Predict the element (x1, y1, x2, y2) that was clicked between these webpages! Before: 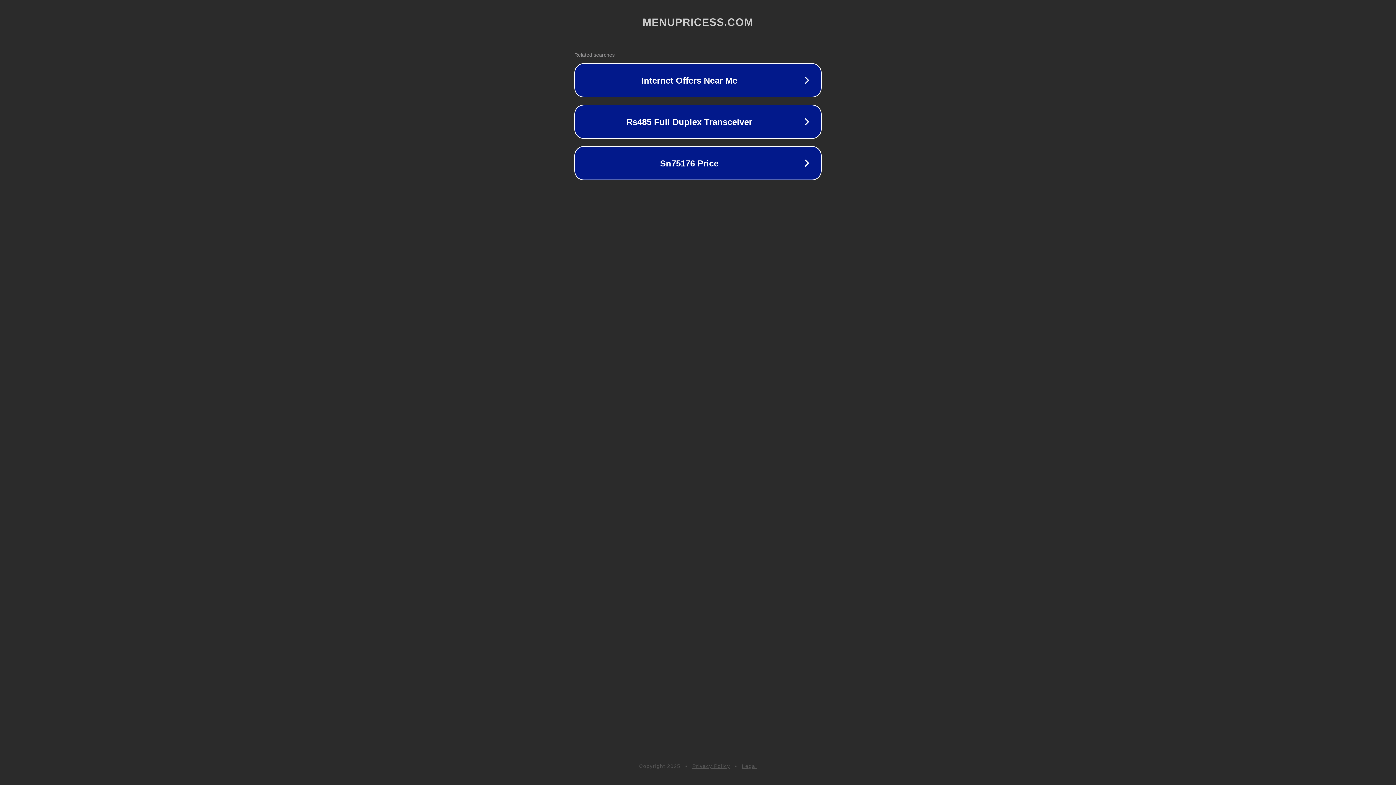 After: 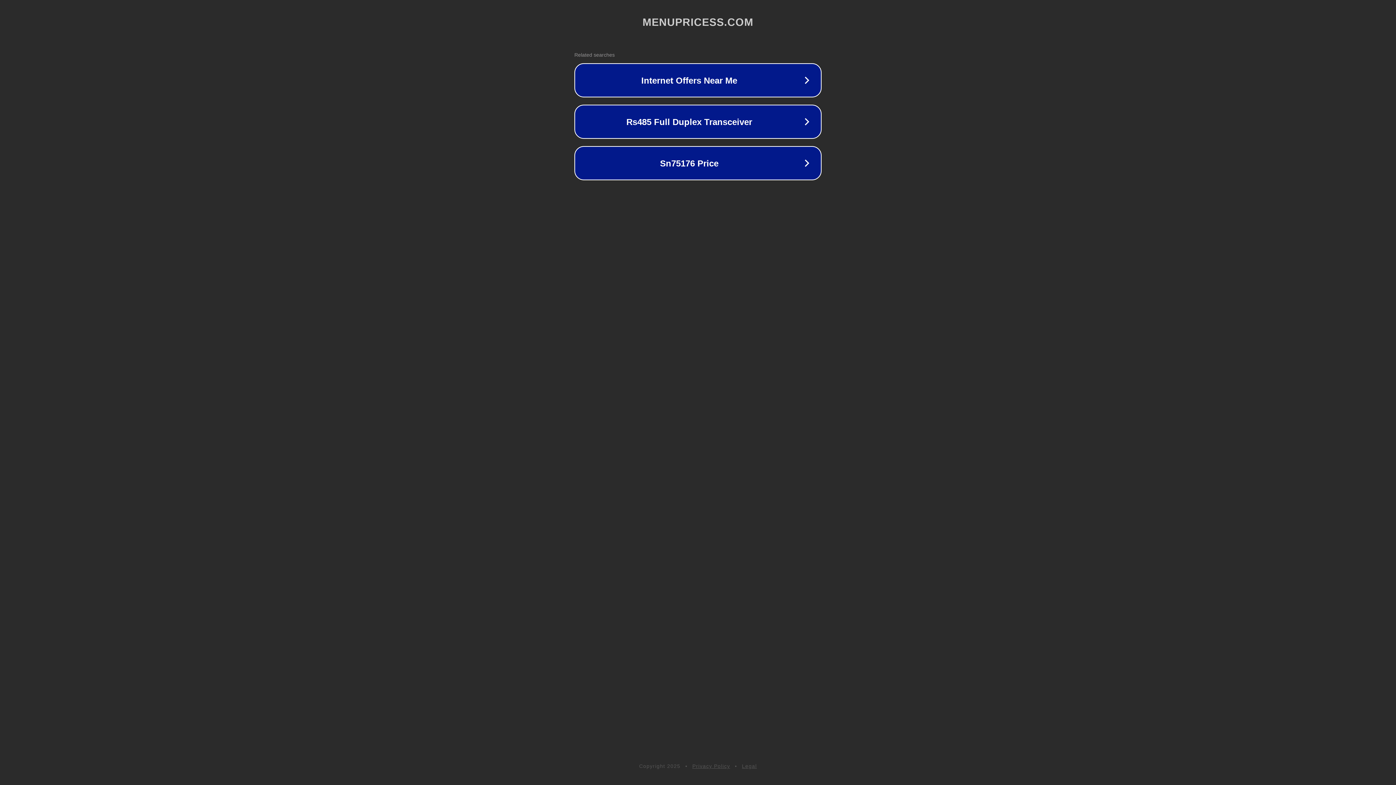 Action: bbox: (692, 763, 730, 769) label: Privacy Policy